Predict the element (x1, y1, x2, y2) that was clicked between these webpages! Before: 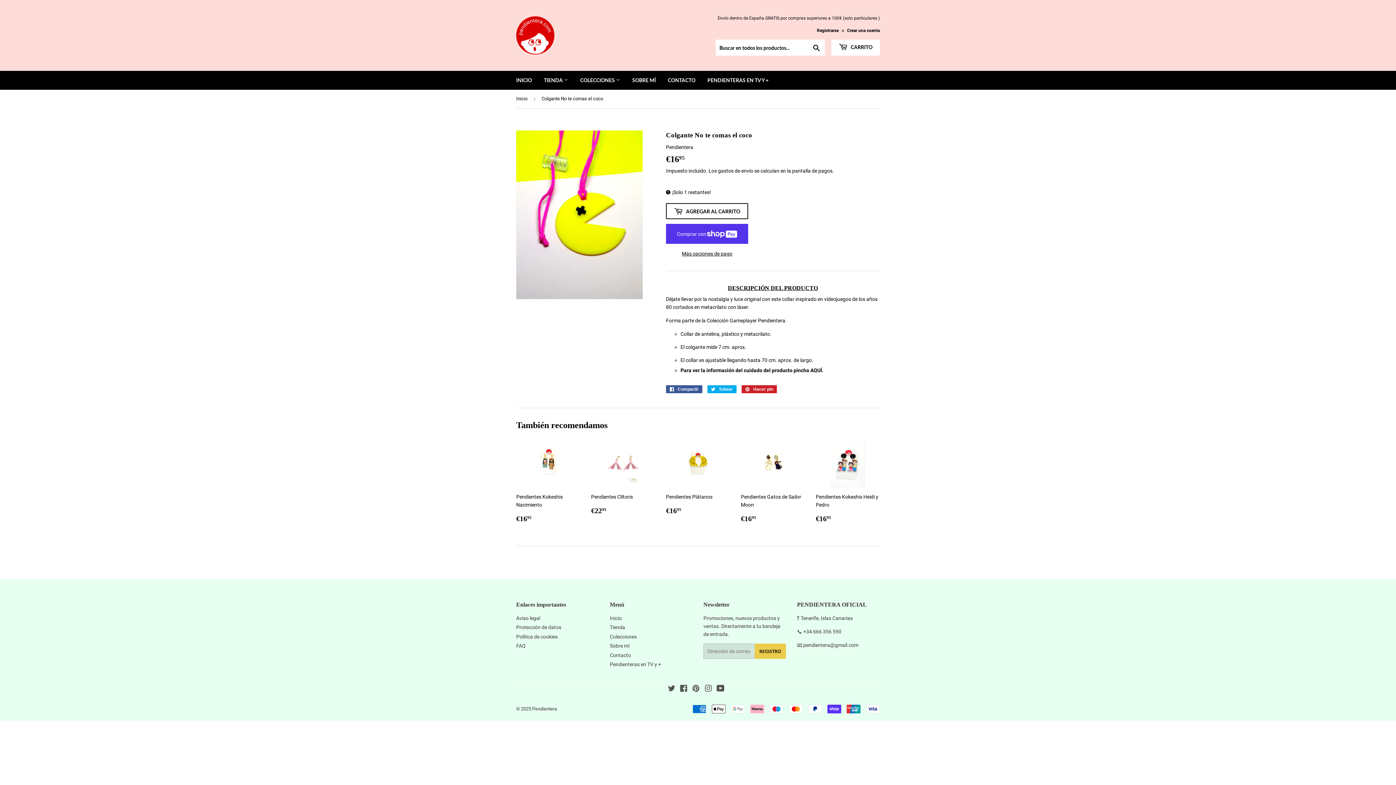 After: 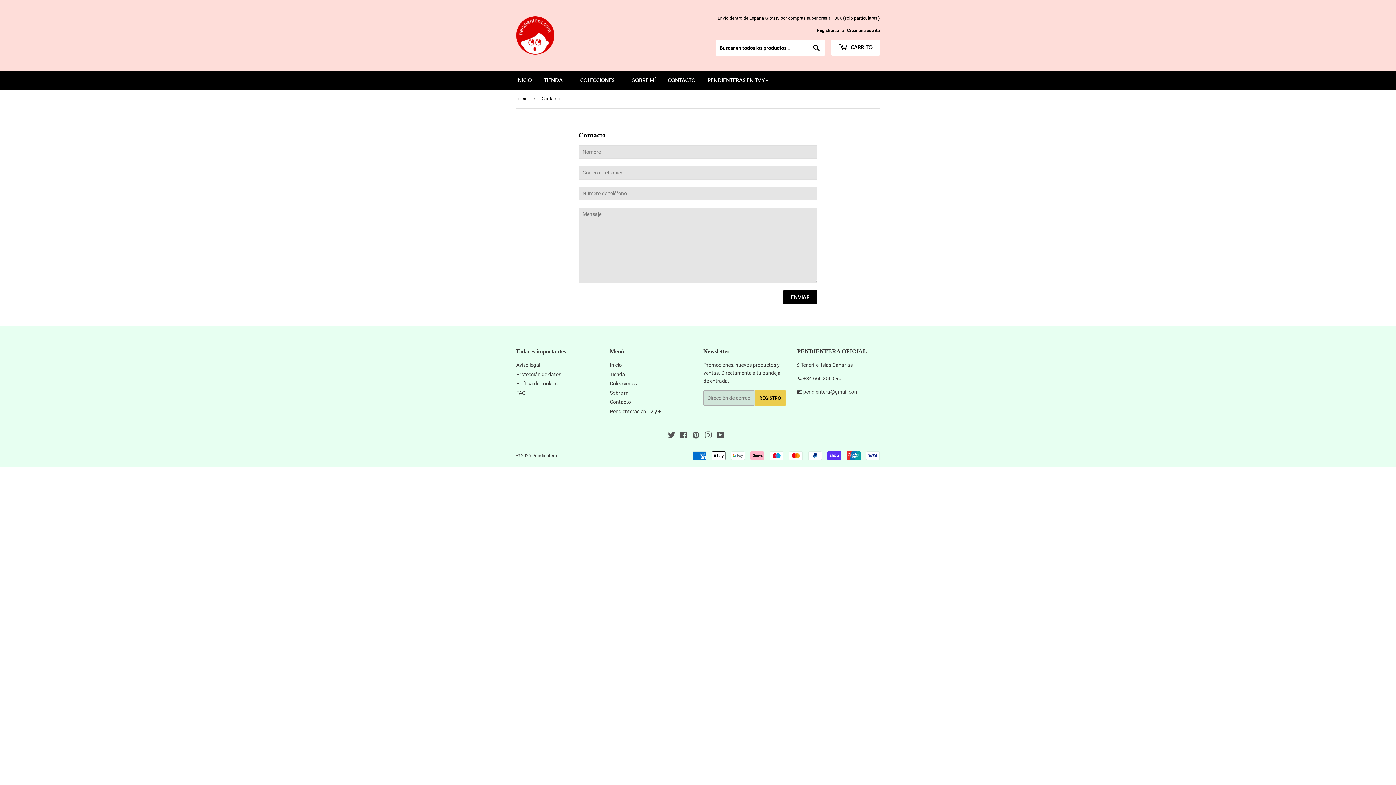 Action: label: CONTACTO bbox: (662, 70, 701, 89)